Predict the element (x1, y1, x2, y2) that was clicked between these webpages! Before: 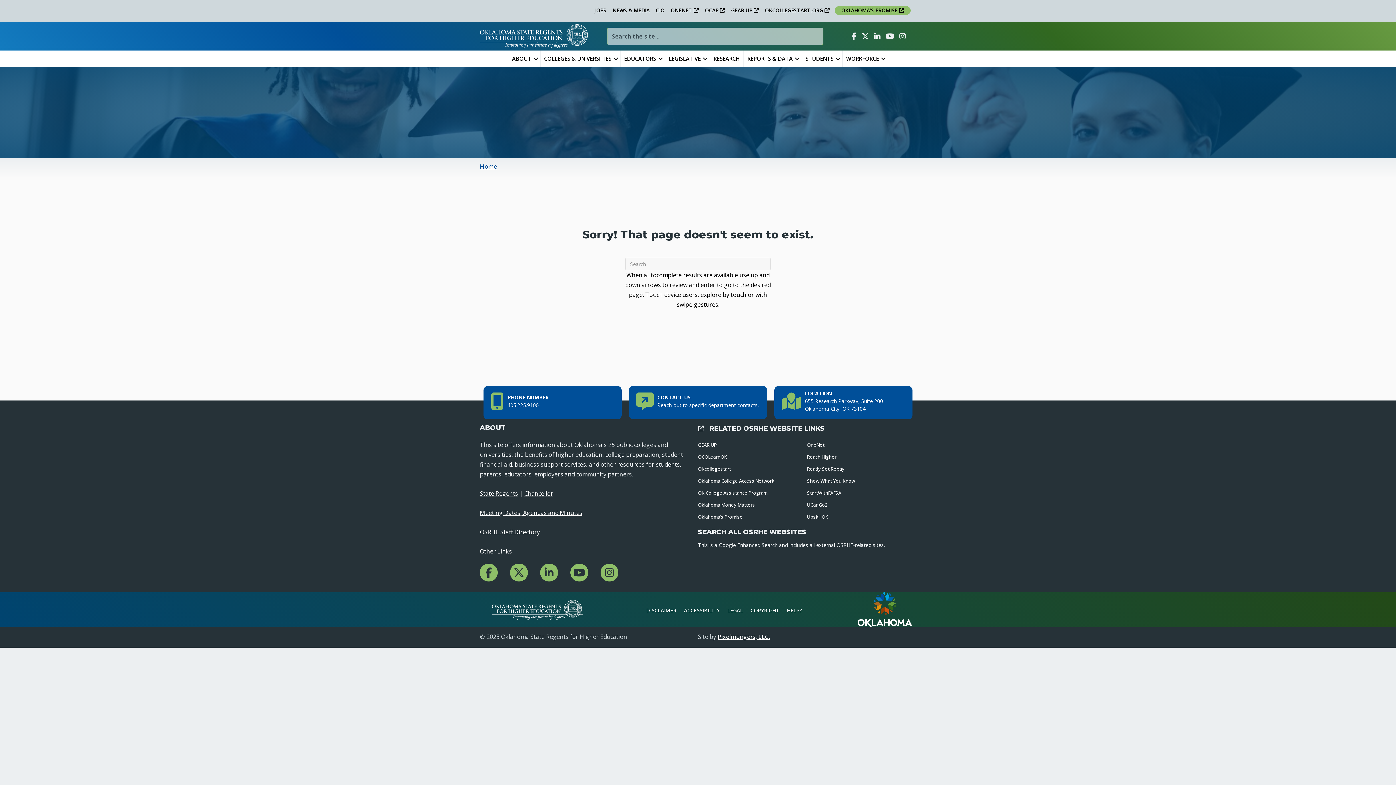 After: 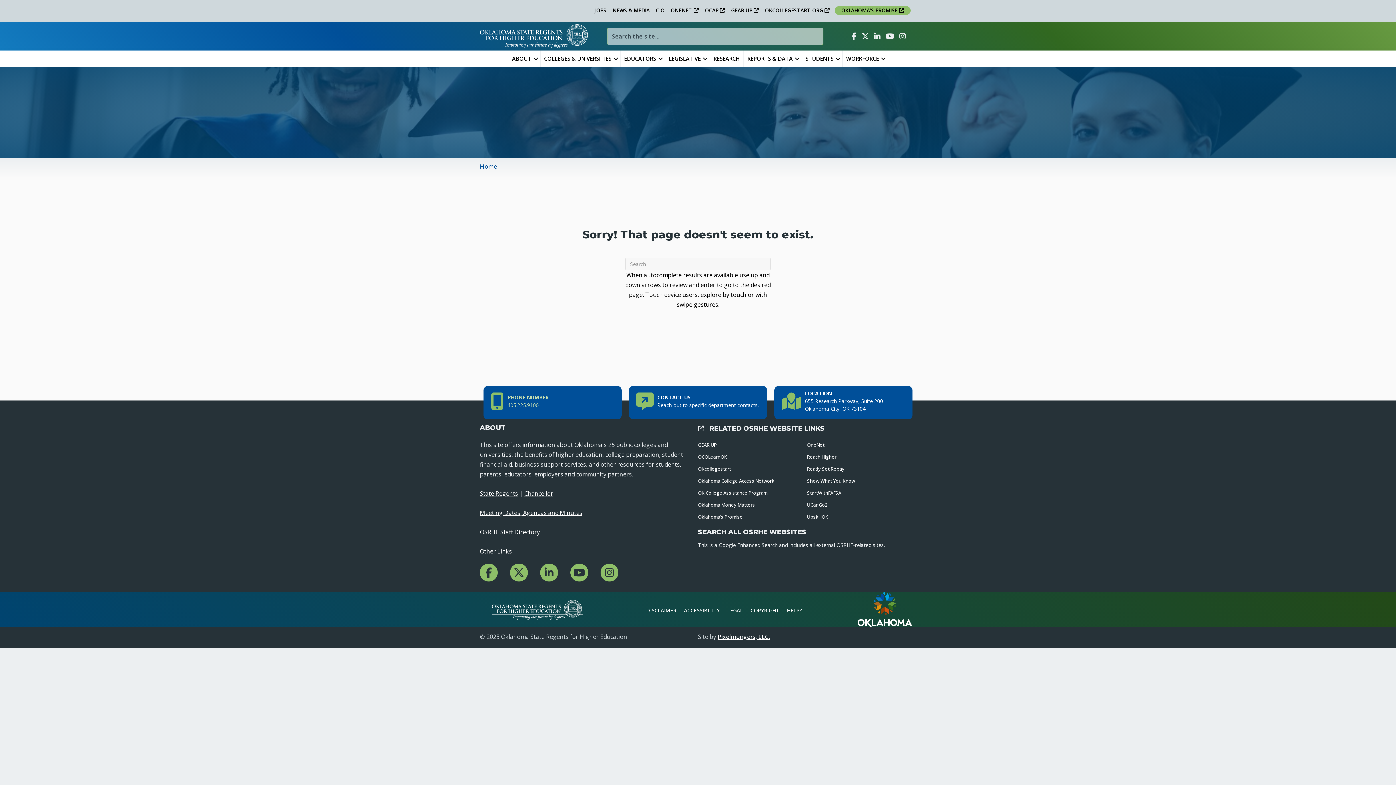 Action: label: PHONE NUMBER
405.225.9100 bbox: (507, 393, 548, 409)